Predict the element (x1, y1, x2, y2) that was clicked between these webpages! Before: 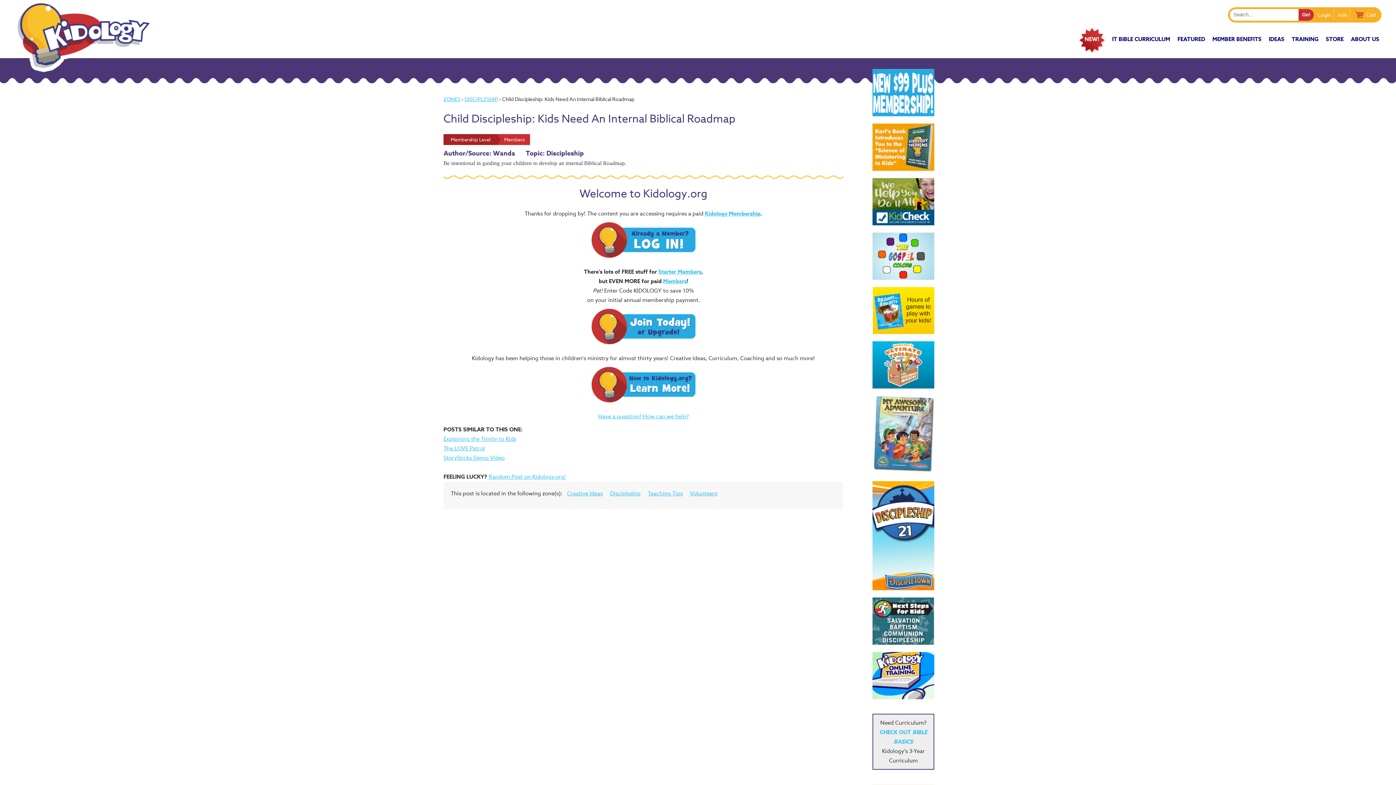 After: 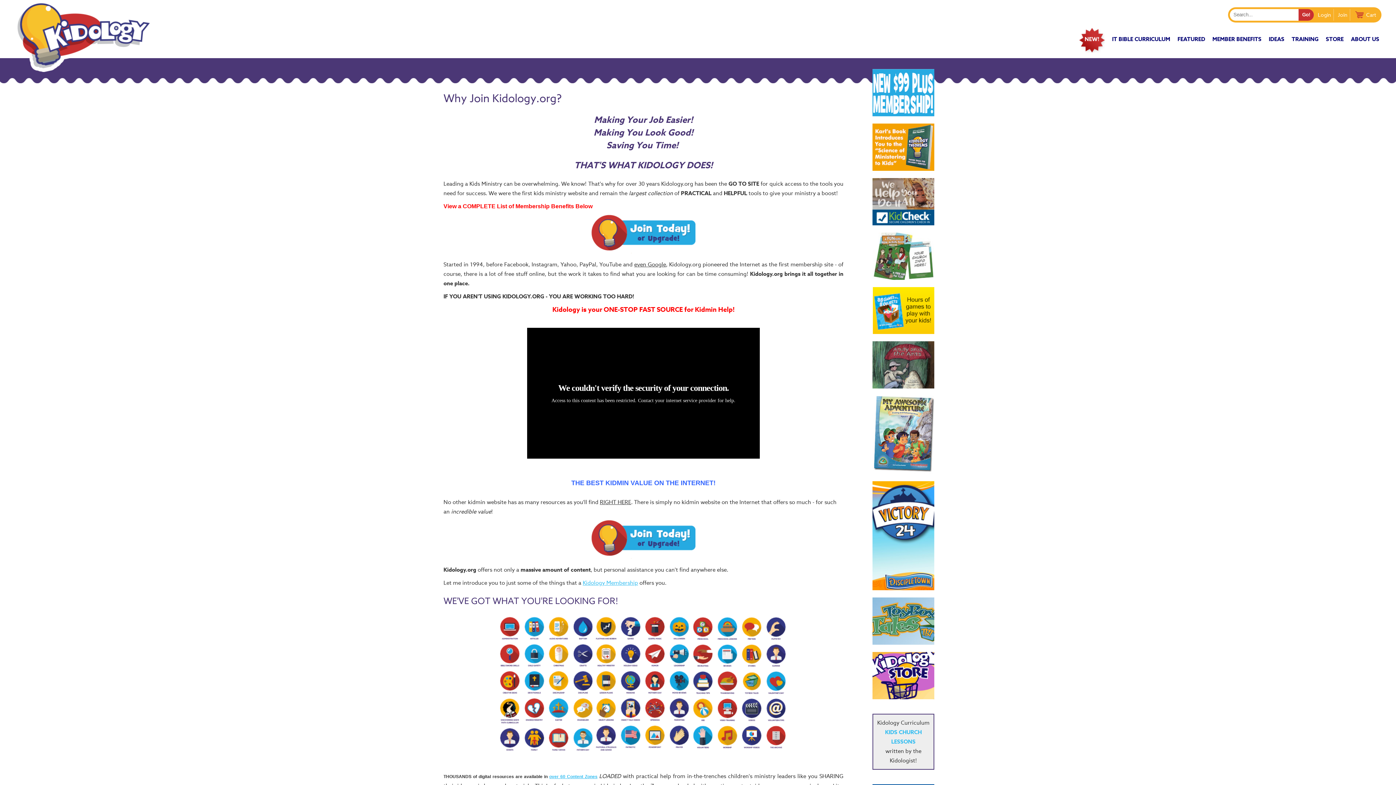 Action: bbox: (591, 399, 695, 407)